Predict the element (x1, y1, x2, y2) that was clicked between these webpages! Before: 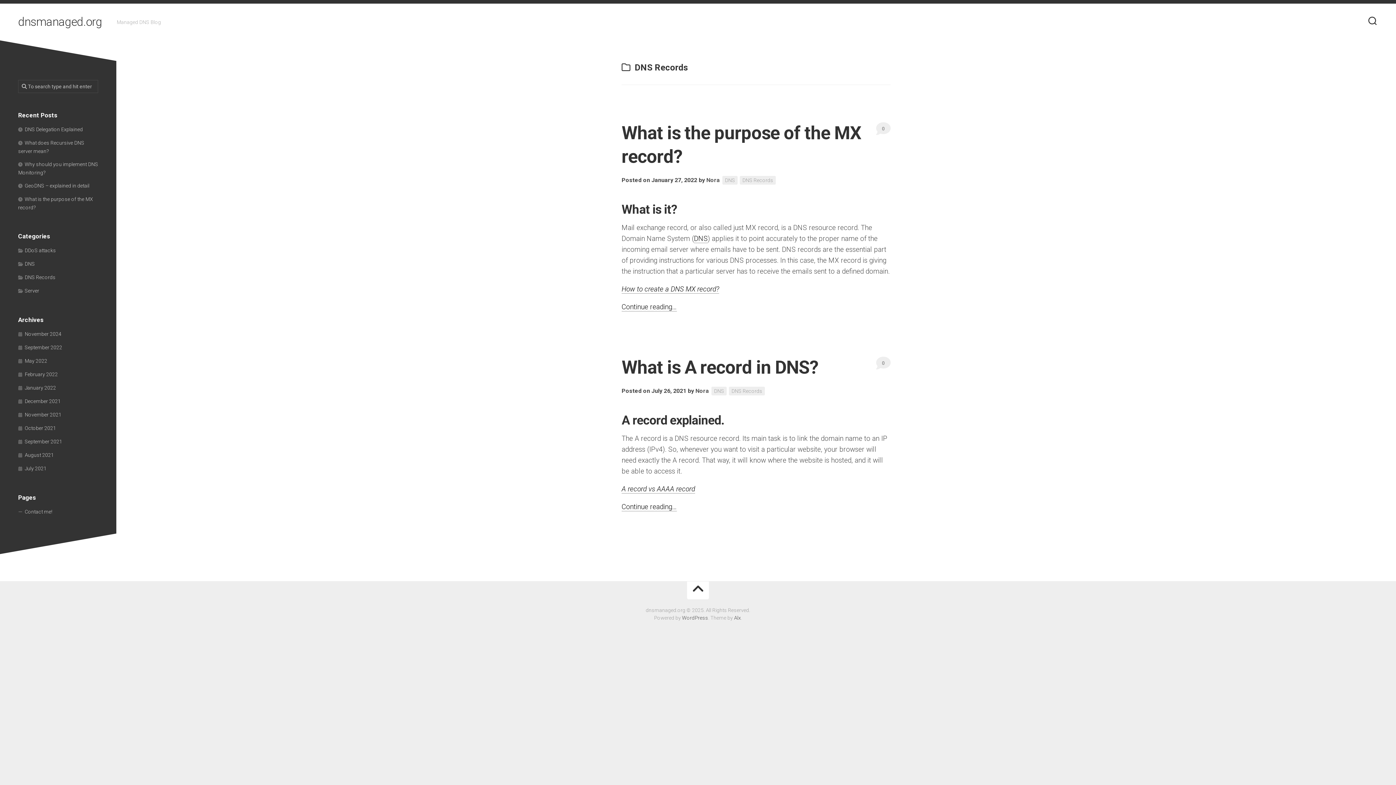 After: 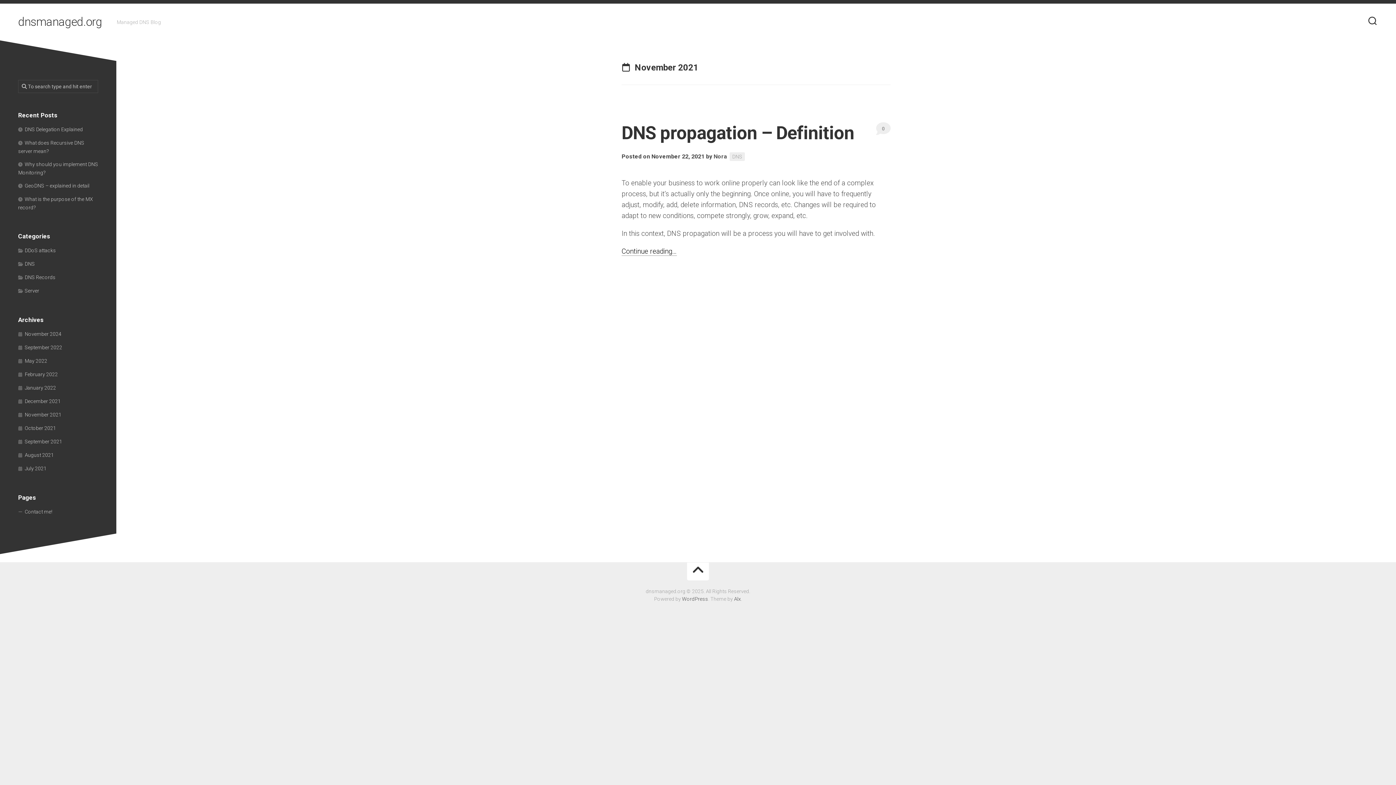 Action: bbox: (18, 412, 61, 417) label: November 2021